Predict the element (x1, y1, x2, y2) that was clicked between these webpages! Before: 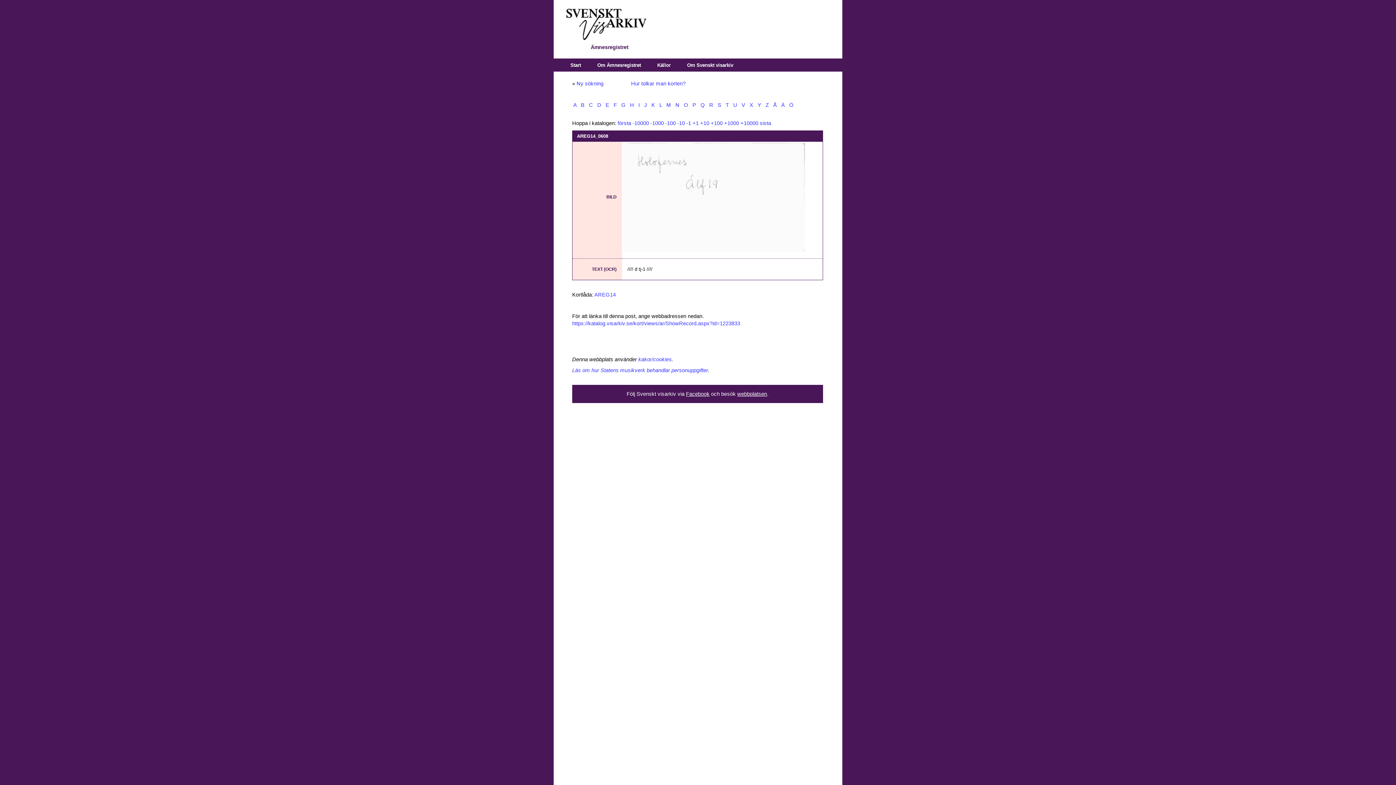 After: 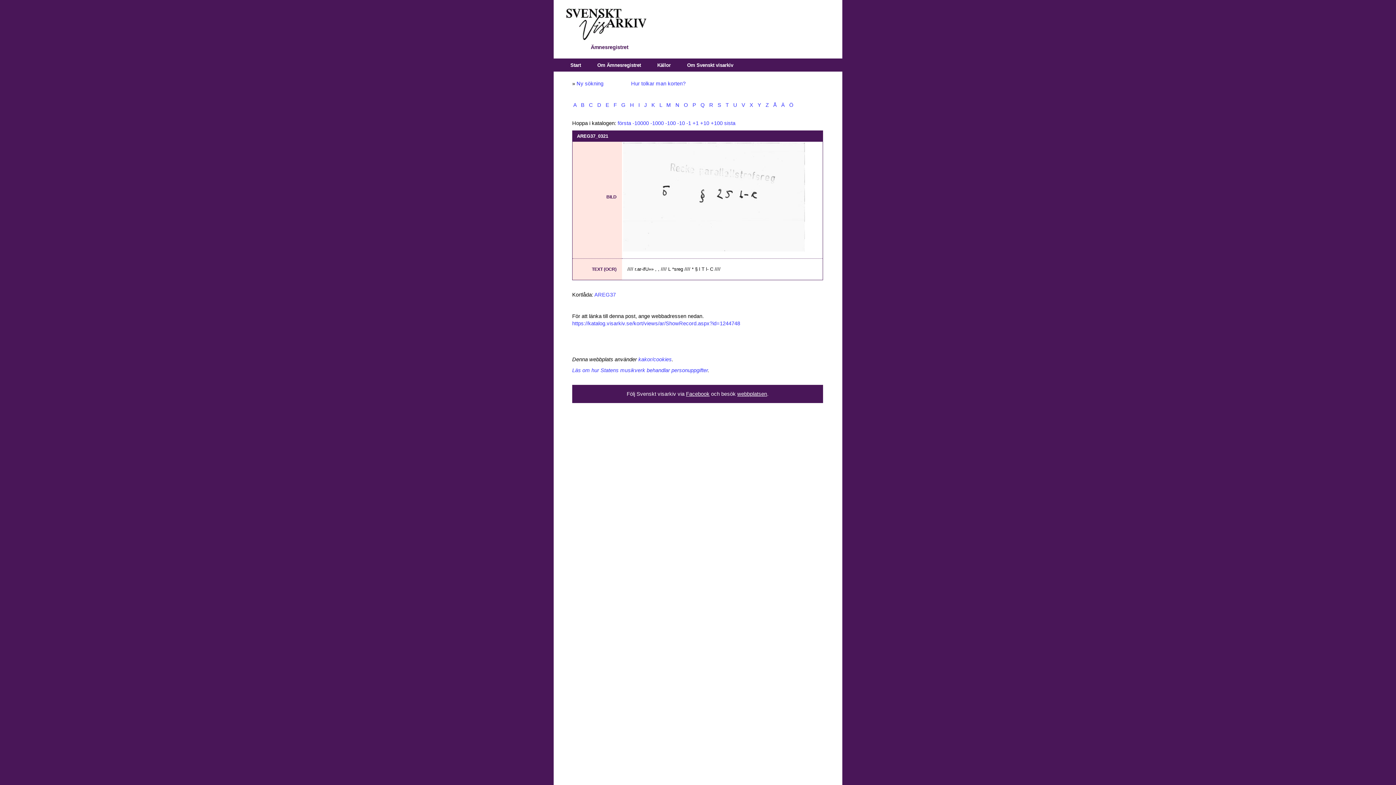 Action: bbox: (788, 102, 795, 108) label:  Ö 